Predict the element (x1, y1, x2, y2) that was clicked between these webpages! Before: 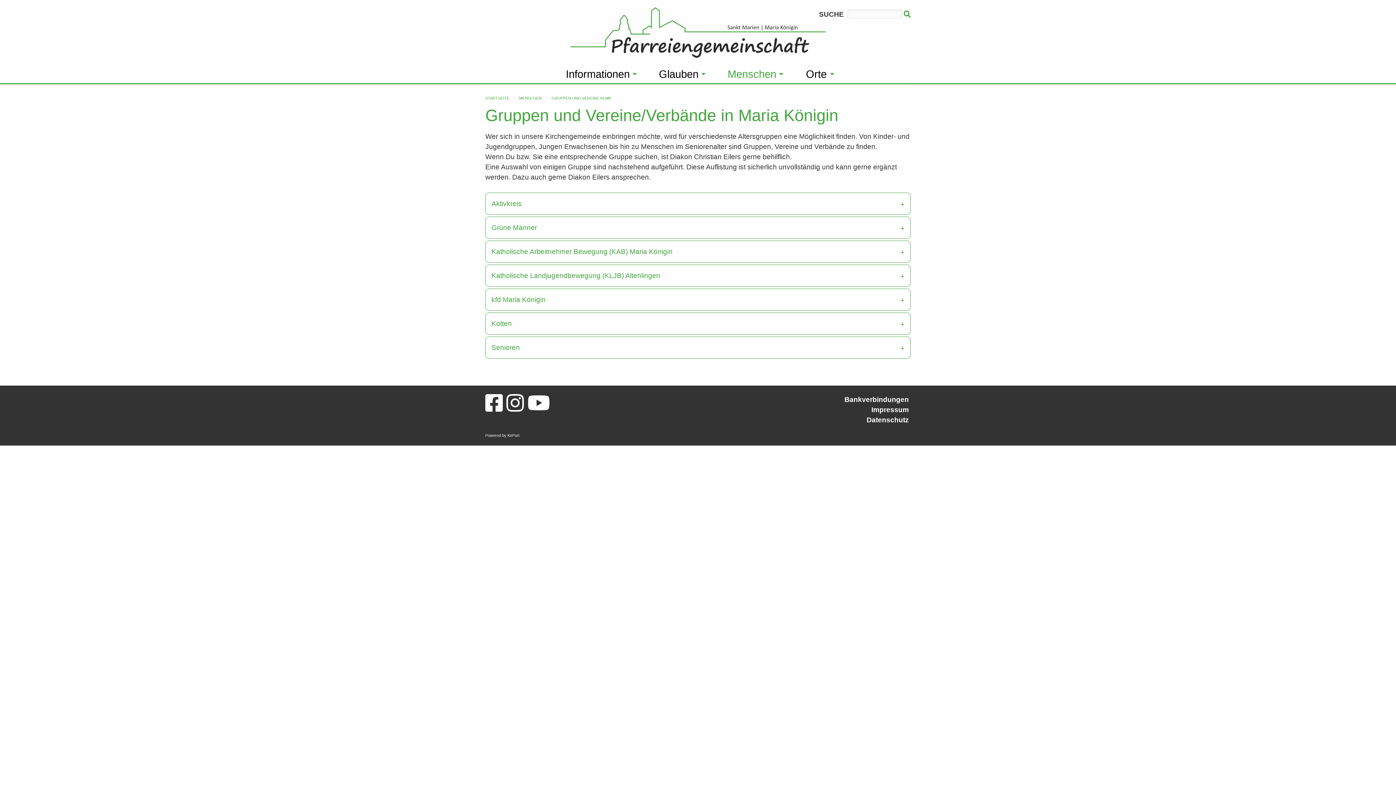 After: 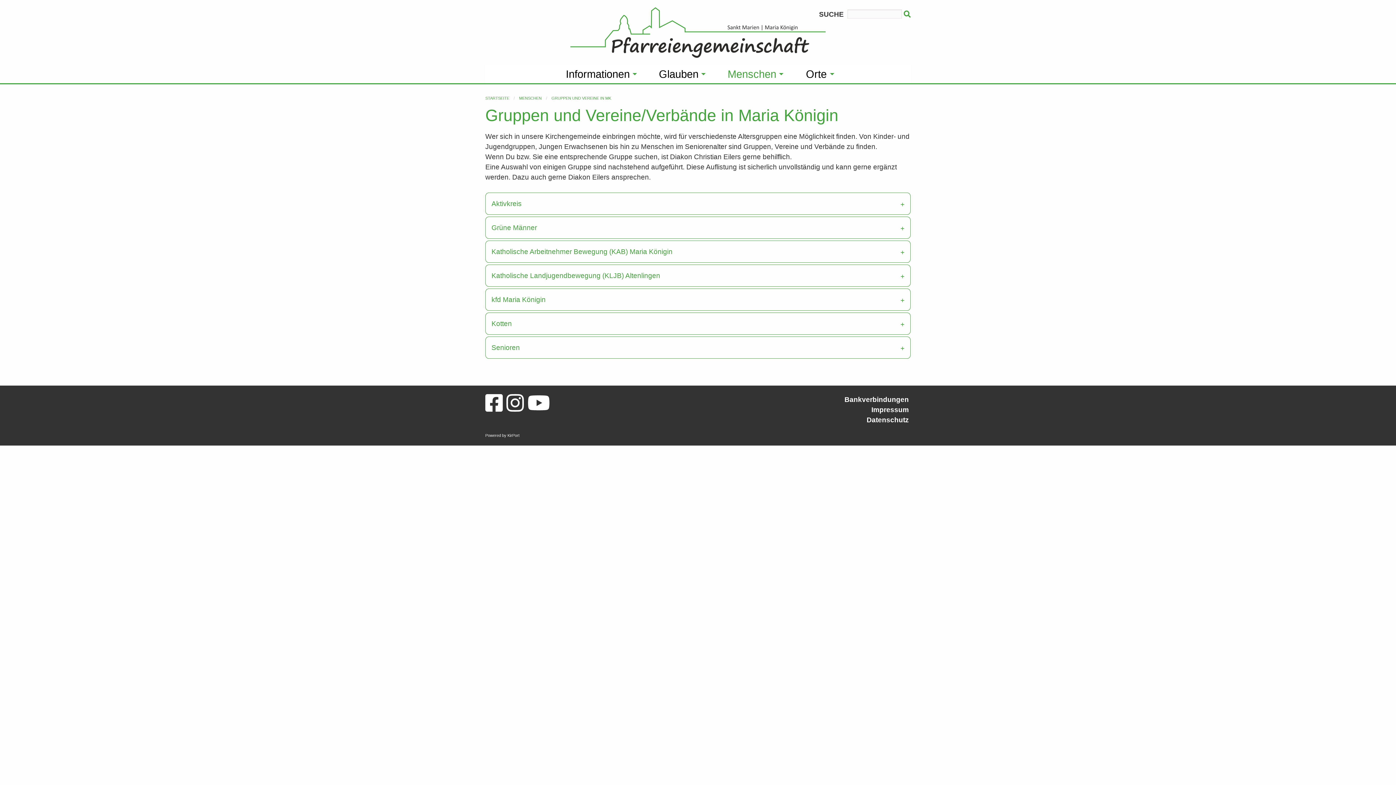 Action: bbox: (527, 398, 550, 406)